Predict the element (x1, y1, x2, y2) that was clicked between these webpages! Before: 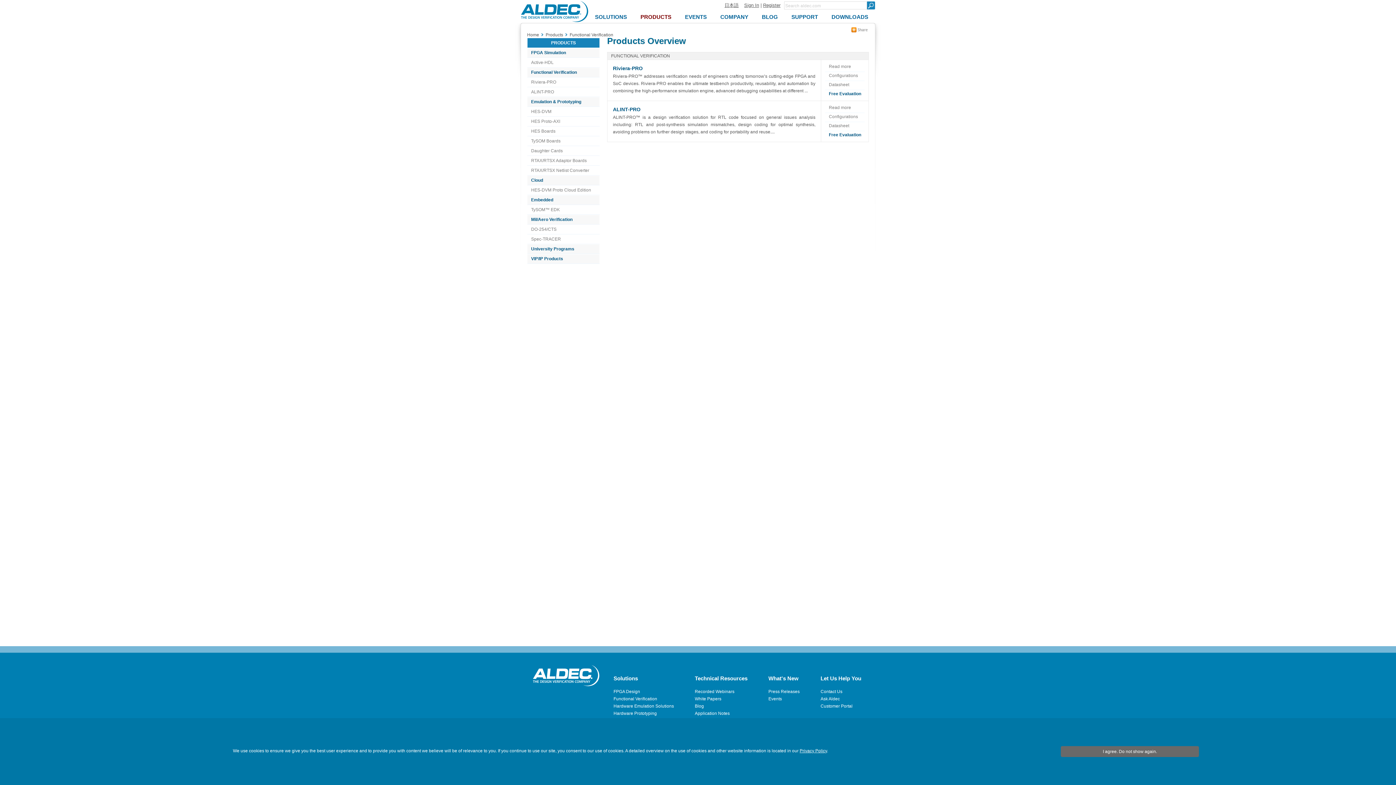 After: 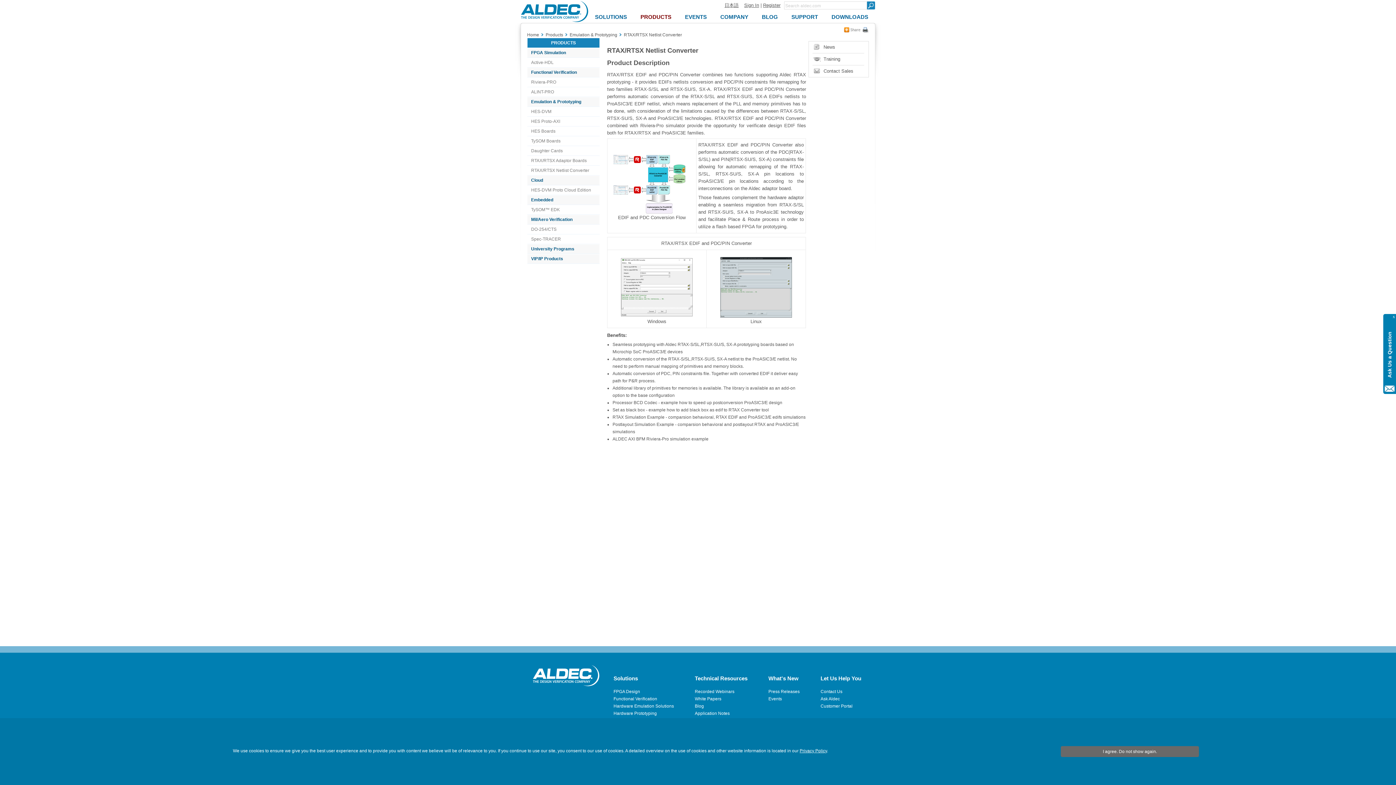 Action: bbox: (531, 166, 598, 175) label: RTAX/RTSX Netlist Converter